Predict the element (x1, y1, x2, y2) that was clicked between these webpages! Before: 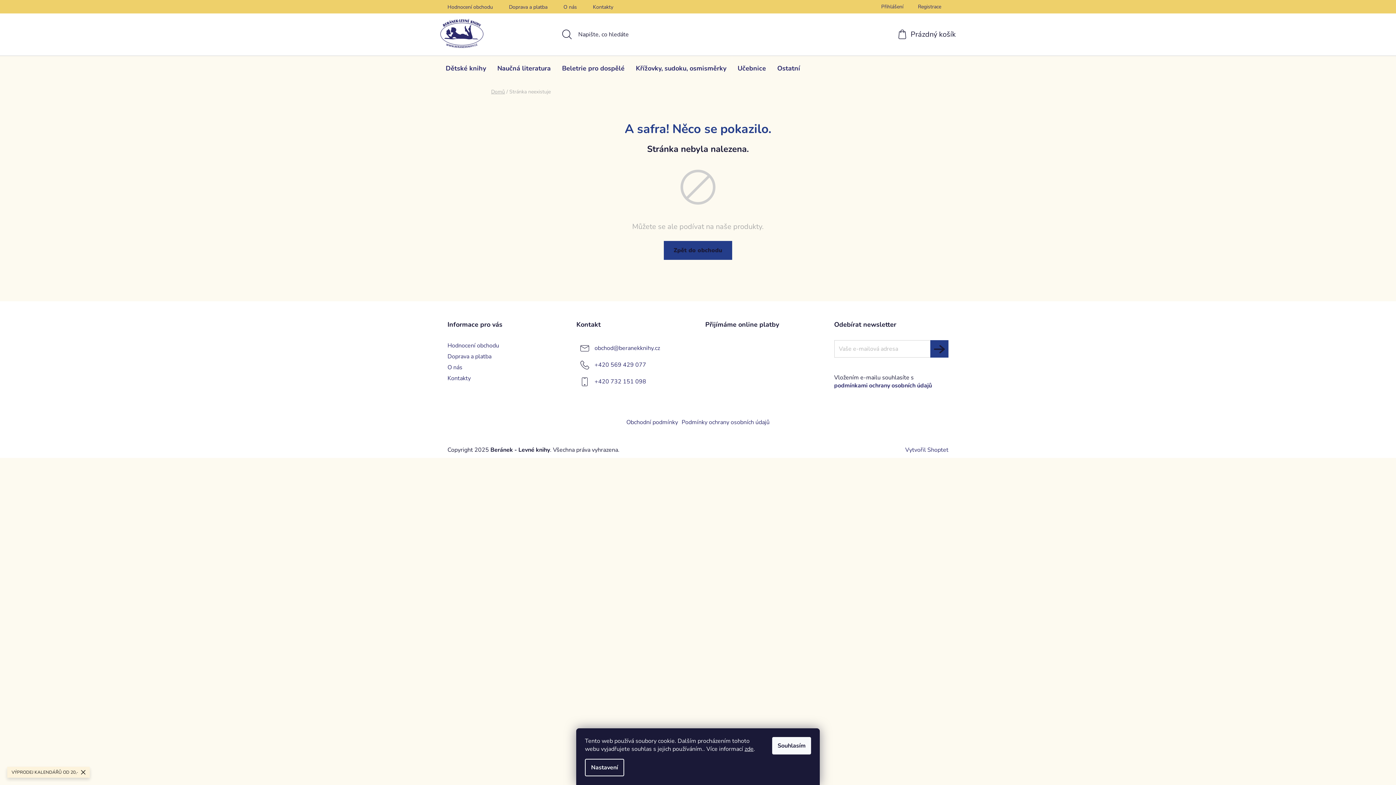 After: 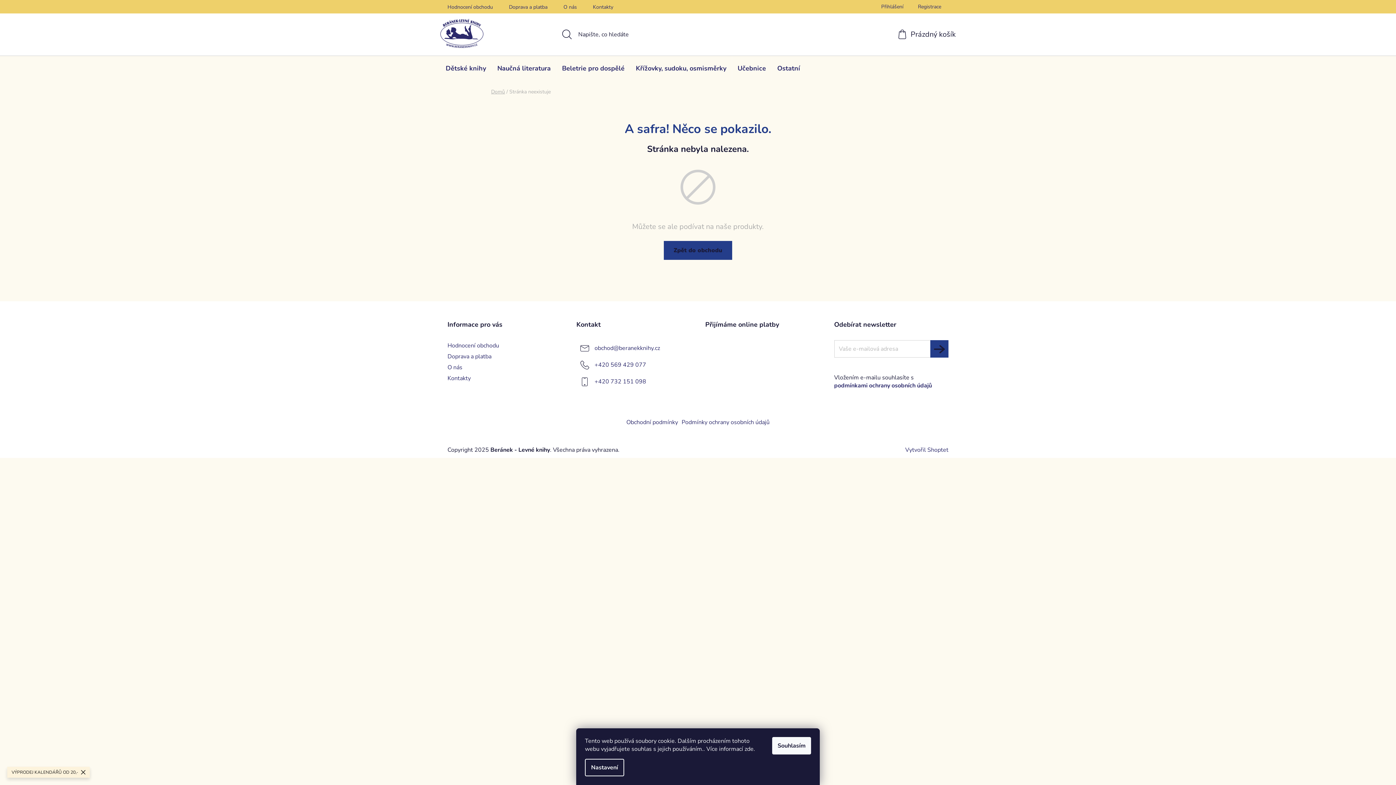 Action: label: zde bbox: (744, 745, 753, 753)